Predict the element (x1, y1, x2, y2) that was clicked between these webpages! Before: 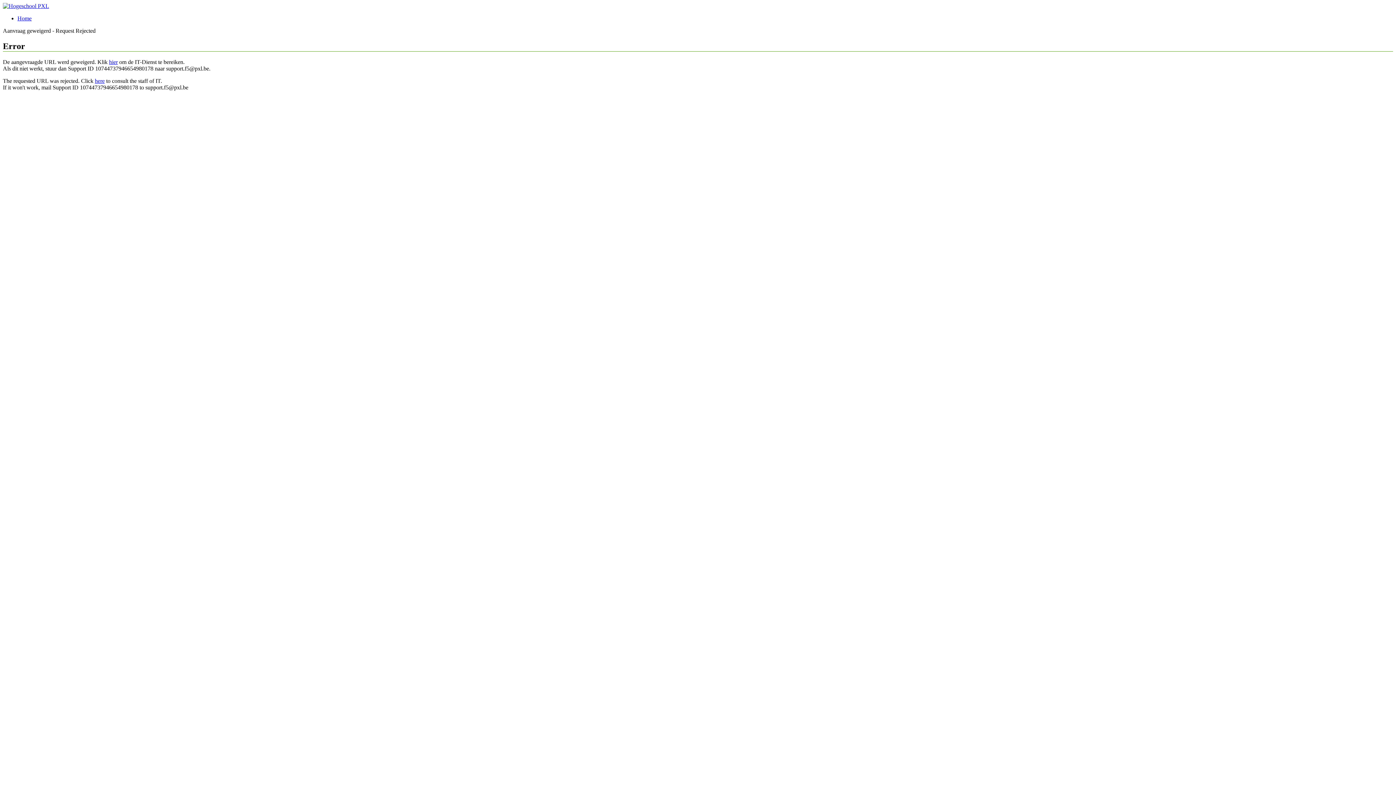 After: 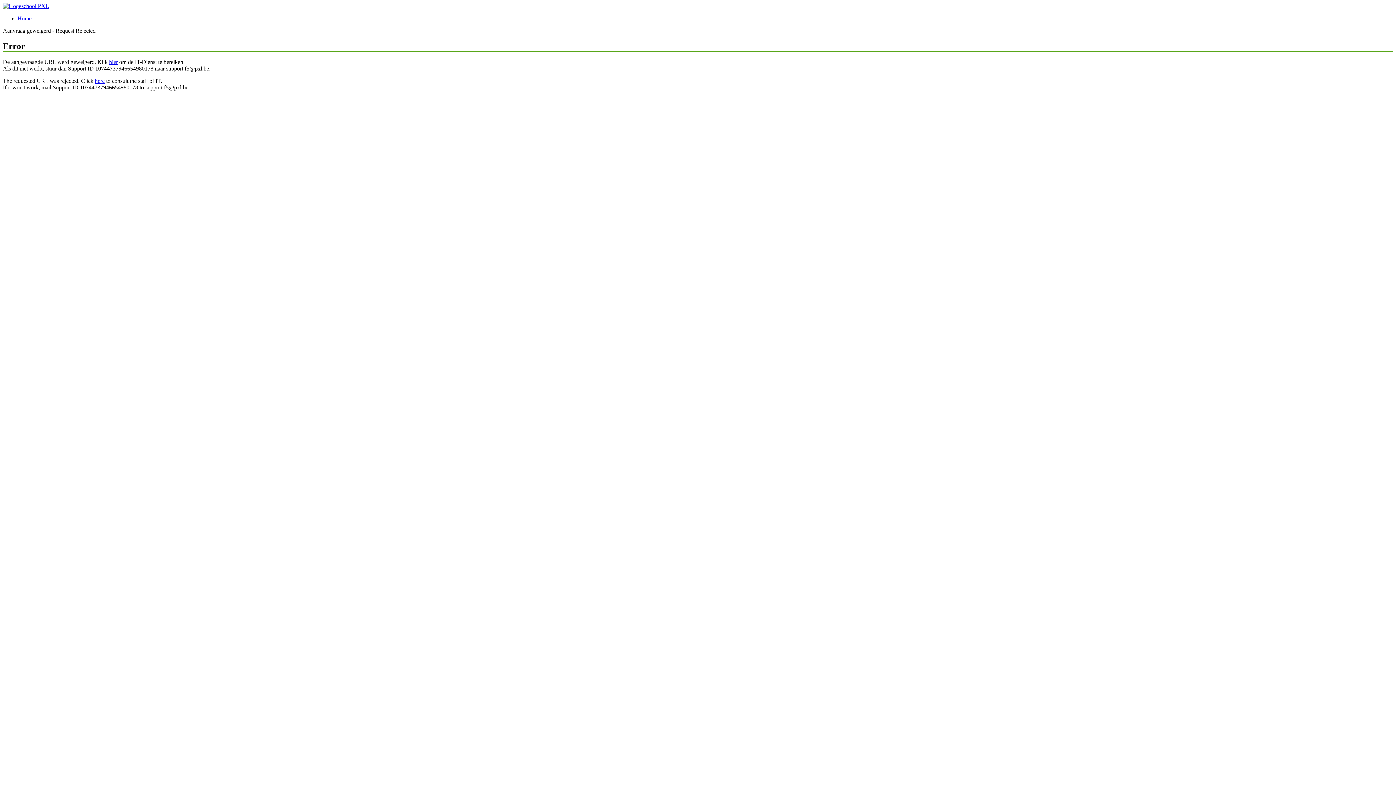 Action: label: here bbox: (94, 77, 104, 83)